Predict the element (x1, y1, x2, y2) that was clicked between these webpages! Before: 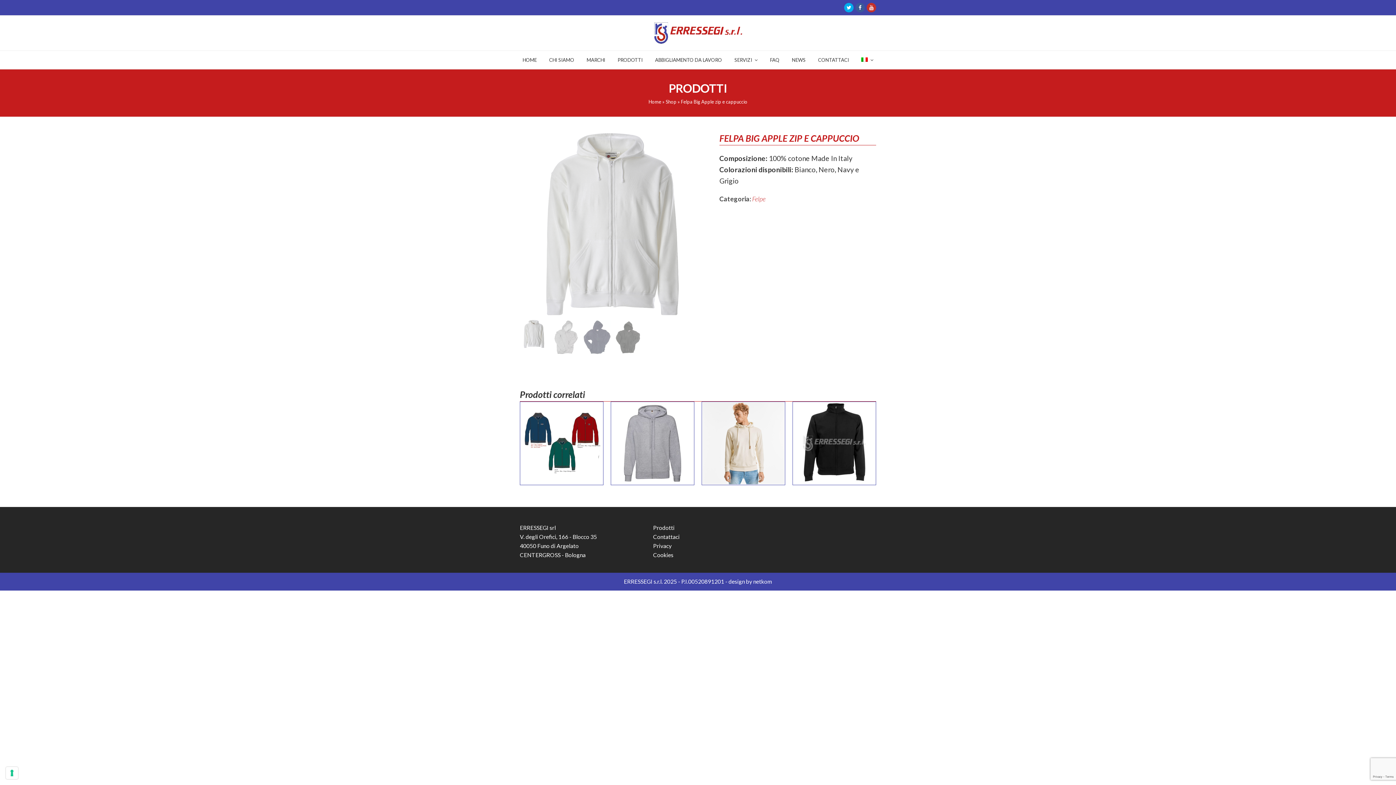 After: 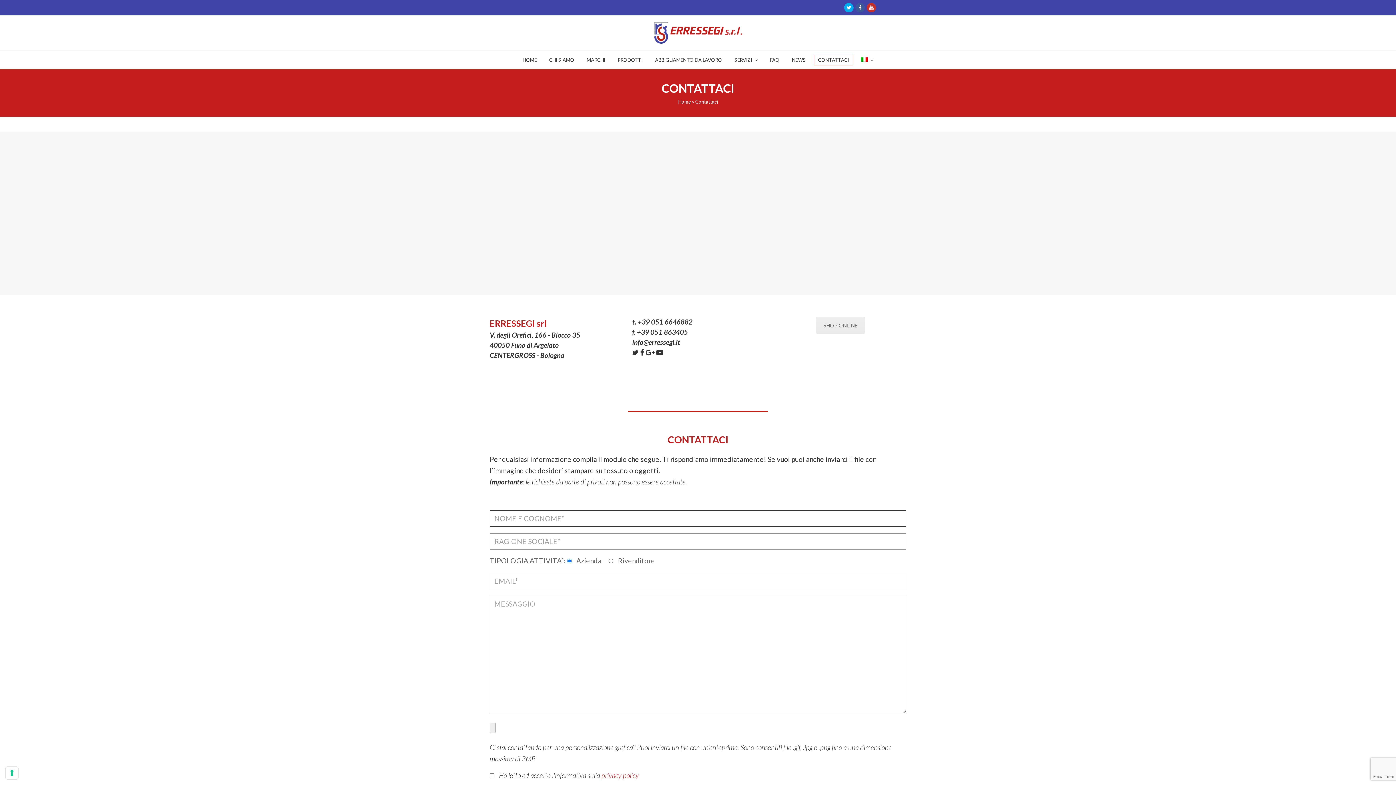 Action: label: Contattaci bbox: (653, 533, 679, 540)